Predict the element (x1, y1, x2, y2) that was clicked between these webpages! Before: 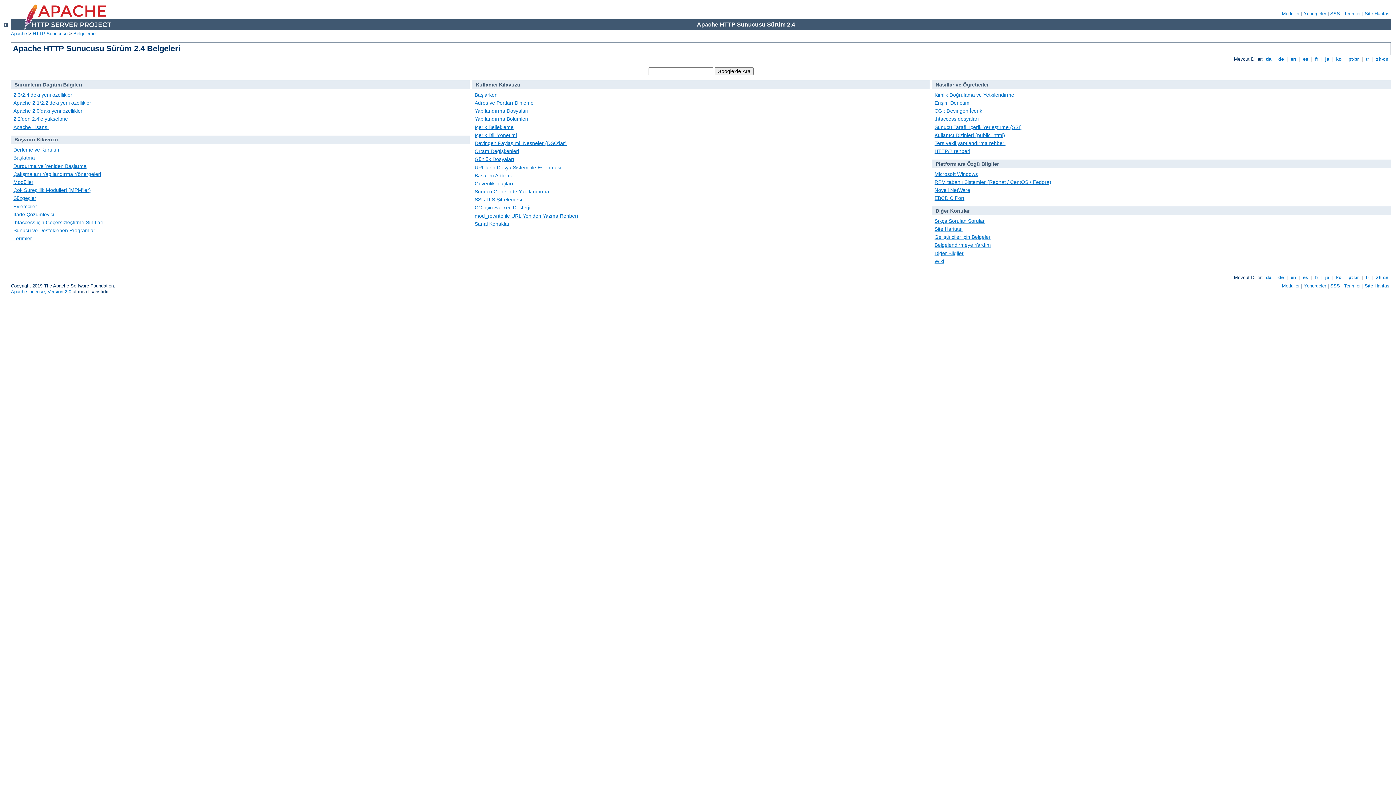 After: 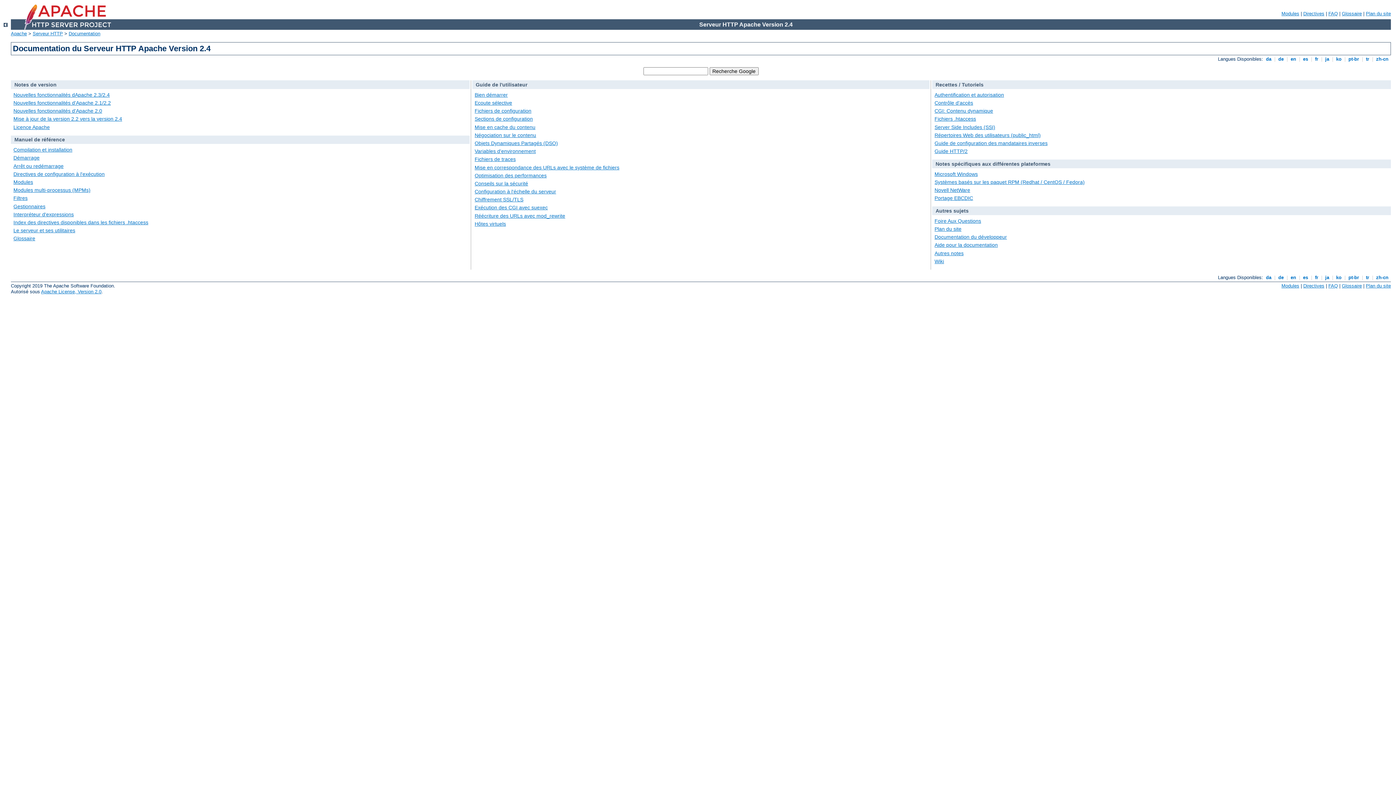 Action: bbox: (1313, 275, 1320, 280) label:  fr 